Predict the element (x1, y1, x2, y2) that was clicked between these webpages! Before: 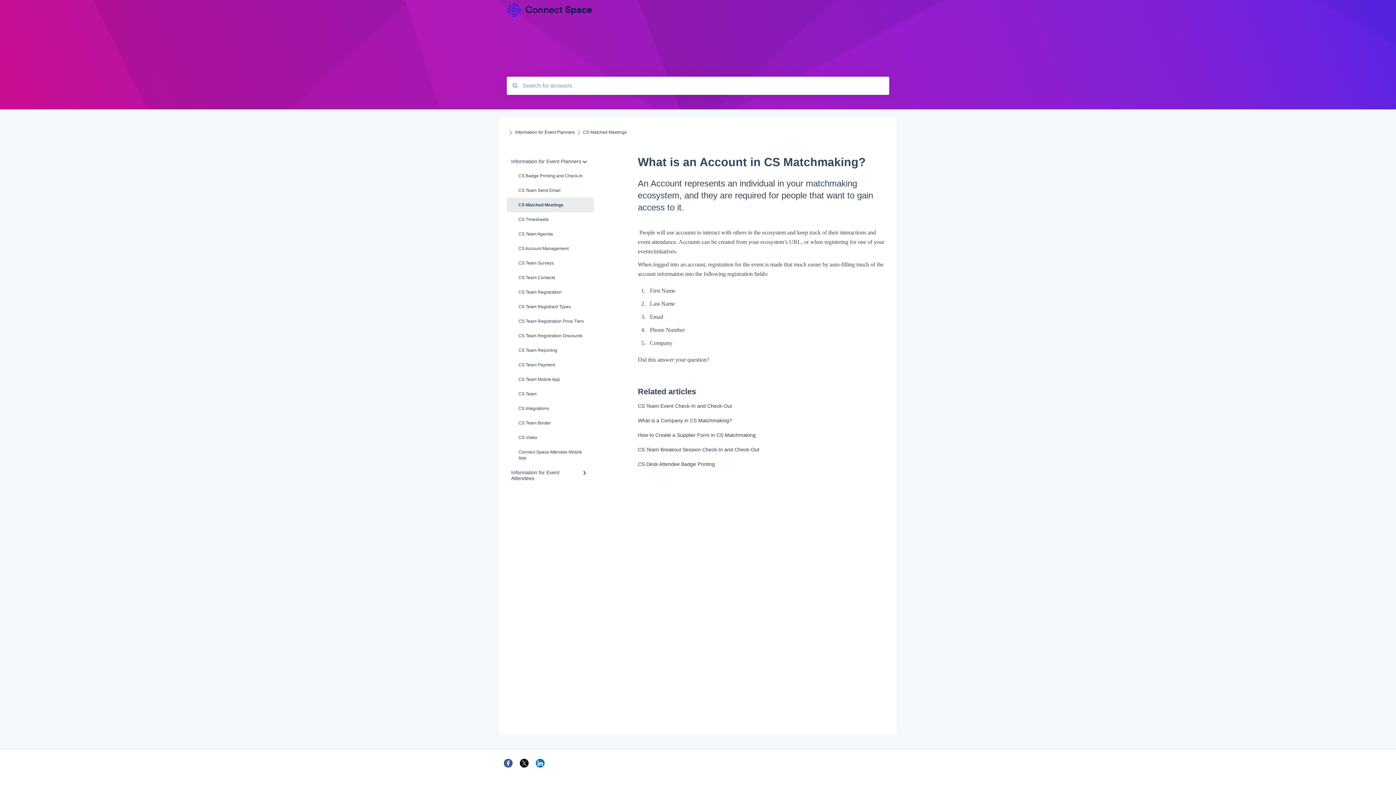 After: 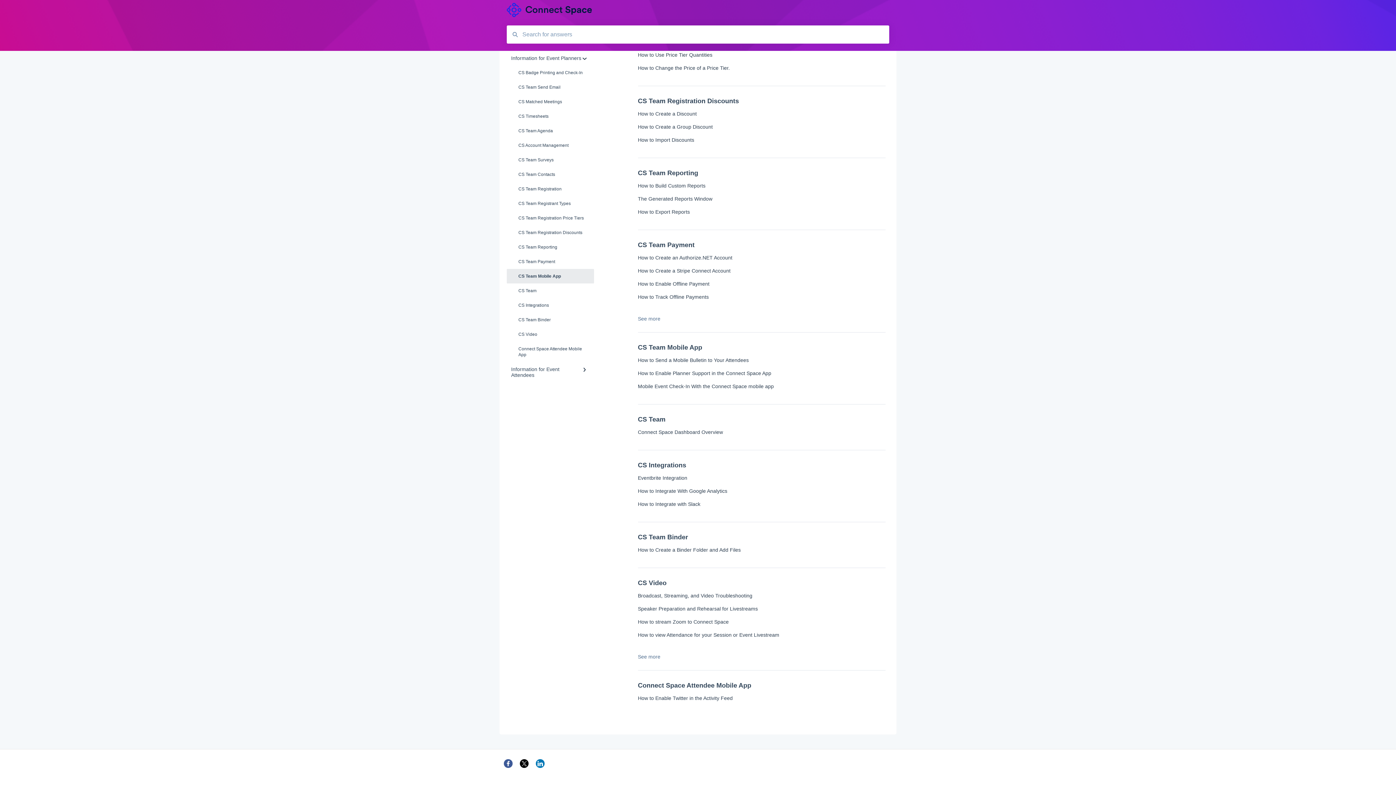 Action: bbox: (506, 372, 594, 386) label: CS Team Mobile App